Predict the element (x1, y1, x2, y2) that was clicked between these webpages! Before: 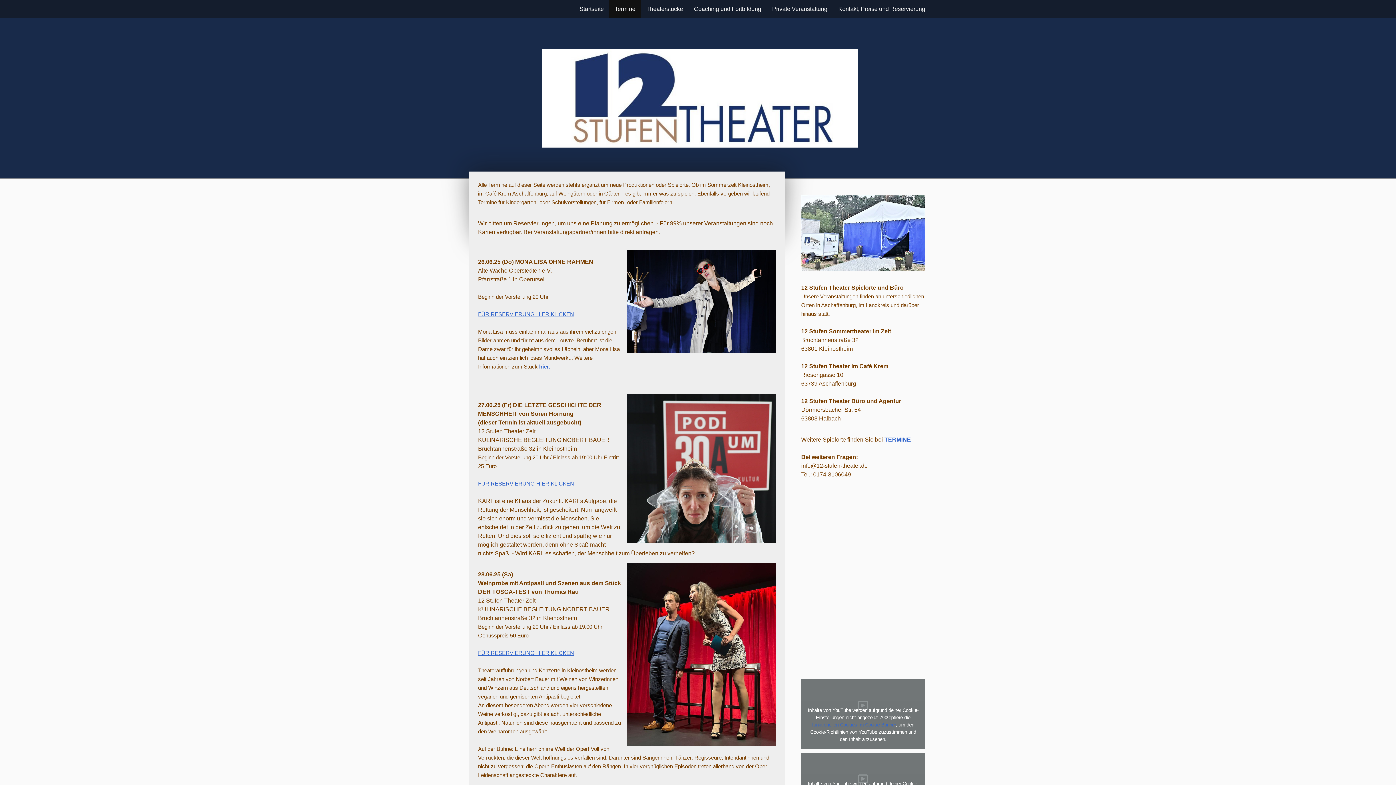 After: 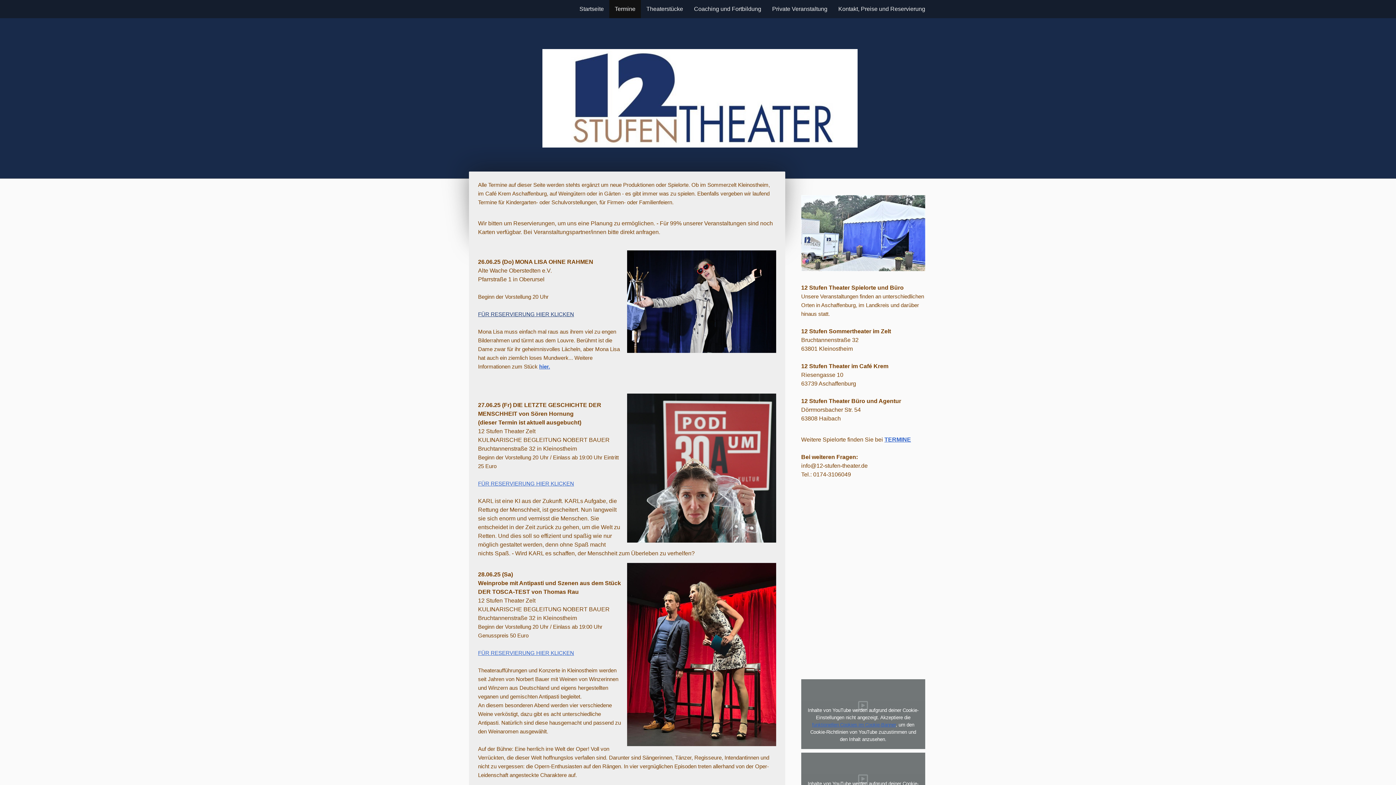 Action: bbox: (478, 311, 574, 317) label: FÜR RESERVIERUNG HIER KLICKEN